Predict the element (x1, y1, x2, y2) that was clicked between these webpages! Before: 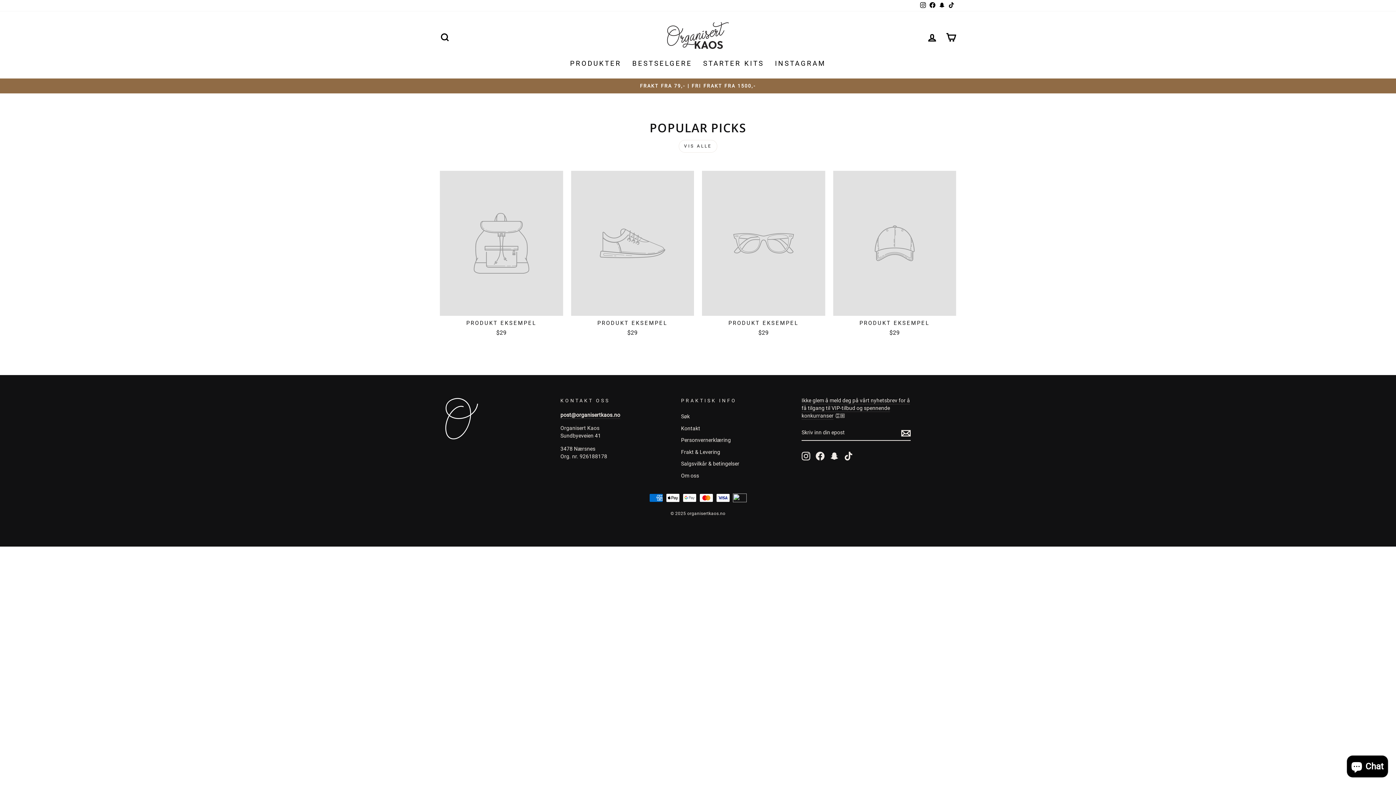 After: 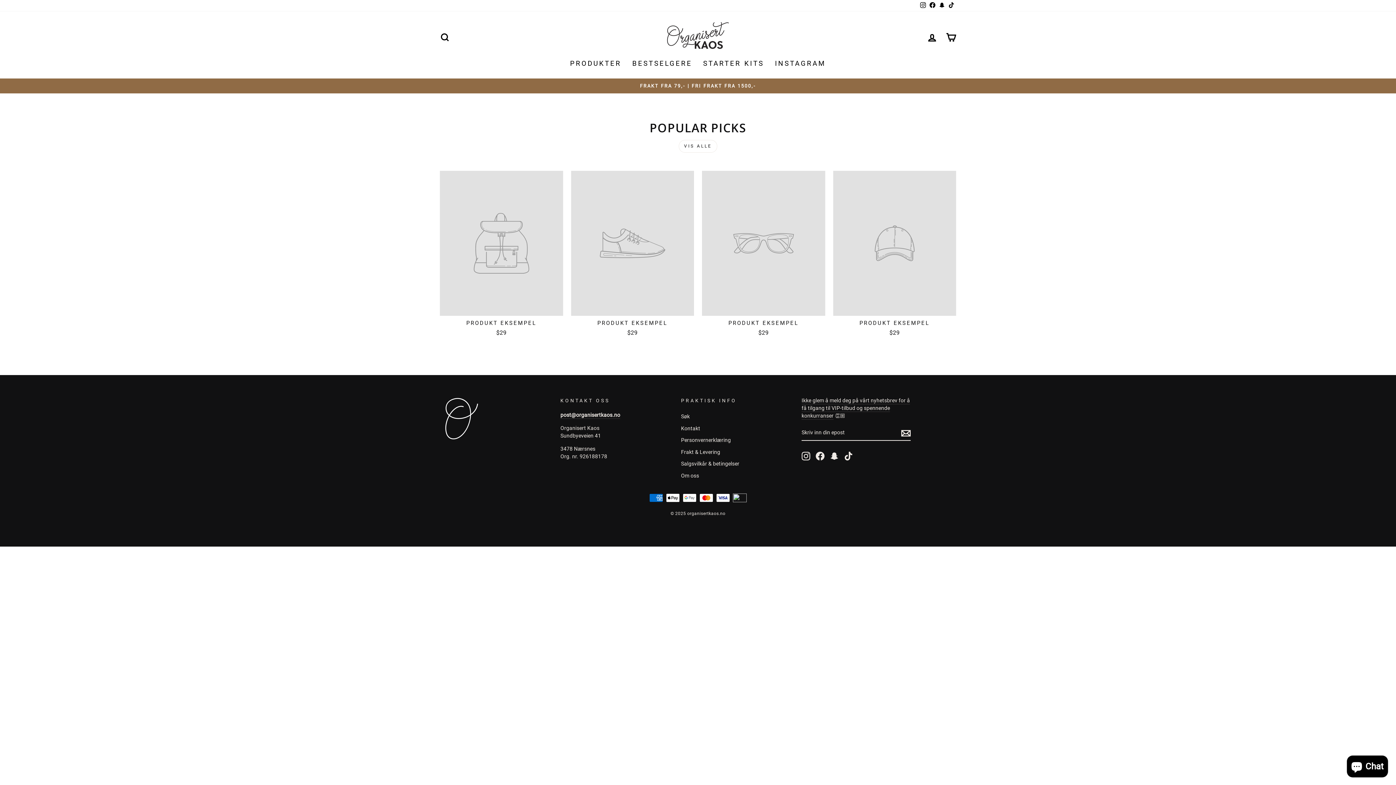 Action: bbox: (830, 452, 838, 460) label: Snapchat